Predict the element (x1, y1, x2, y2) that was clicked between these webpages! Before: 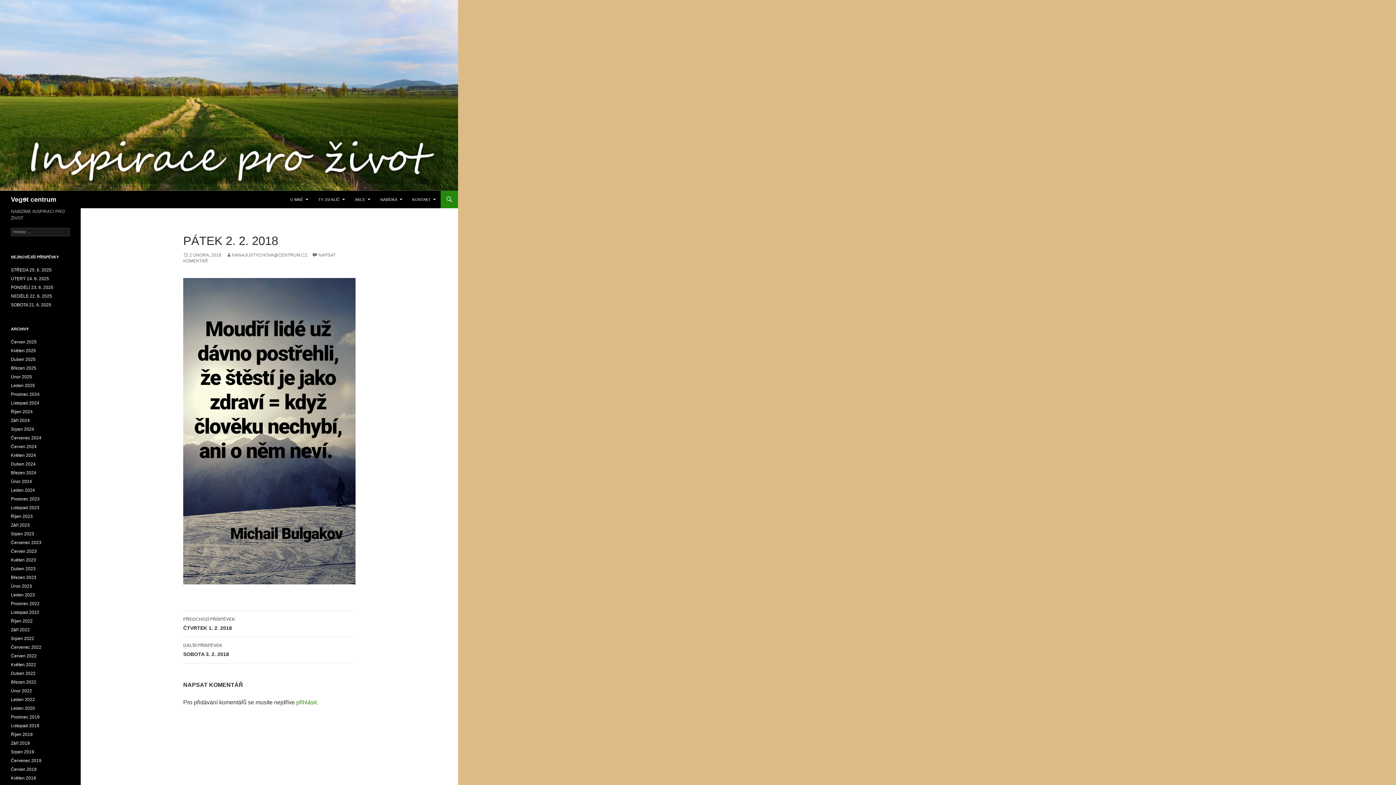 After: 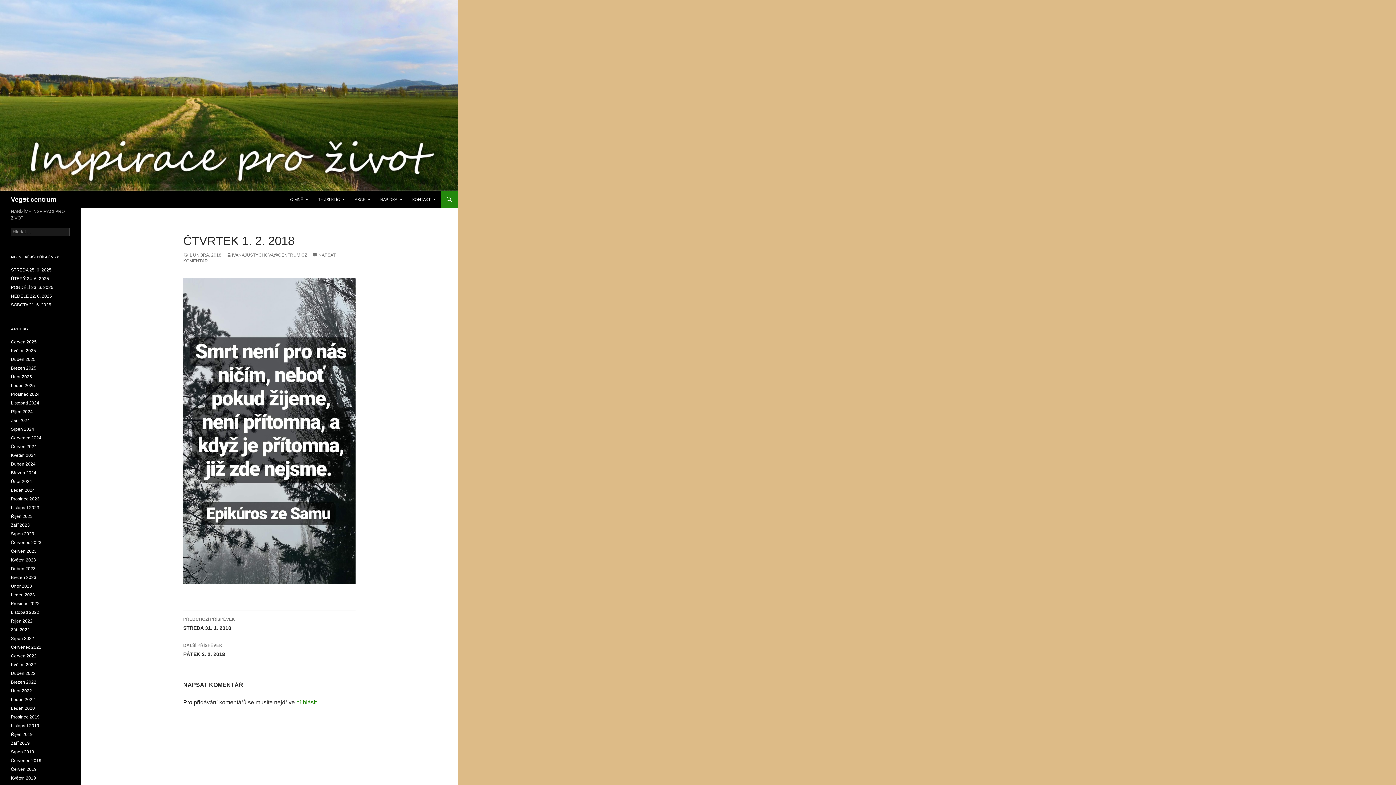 Action: label: PŘEDCHOZÍ PŘÍSPĚVEK
ČTVRTEK 1. 2. 2018 bbox: (183, 611, 355, 637)